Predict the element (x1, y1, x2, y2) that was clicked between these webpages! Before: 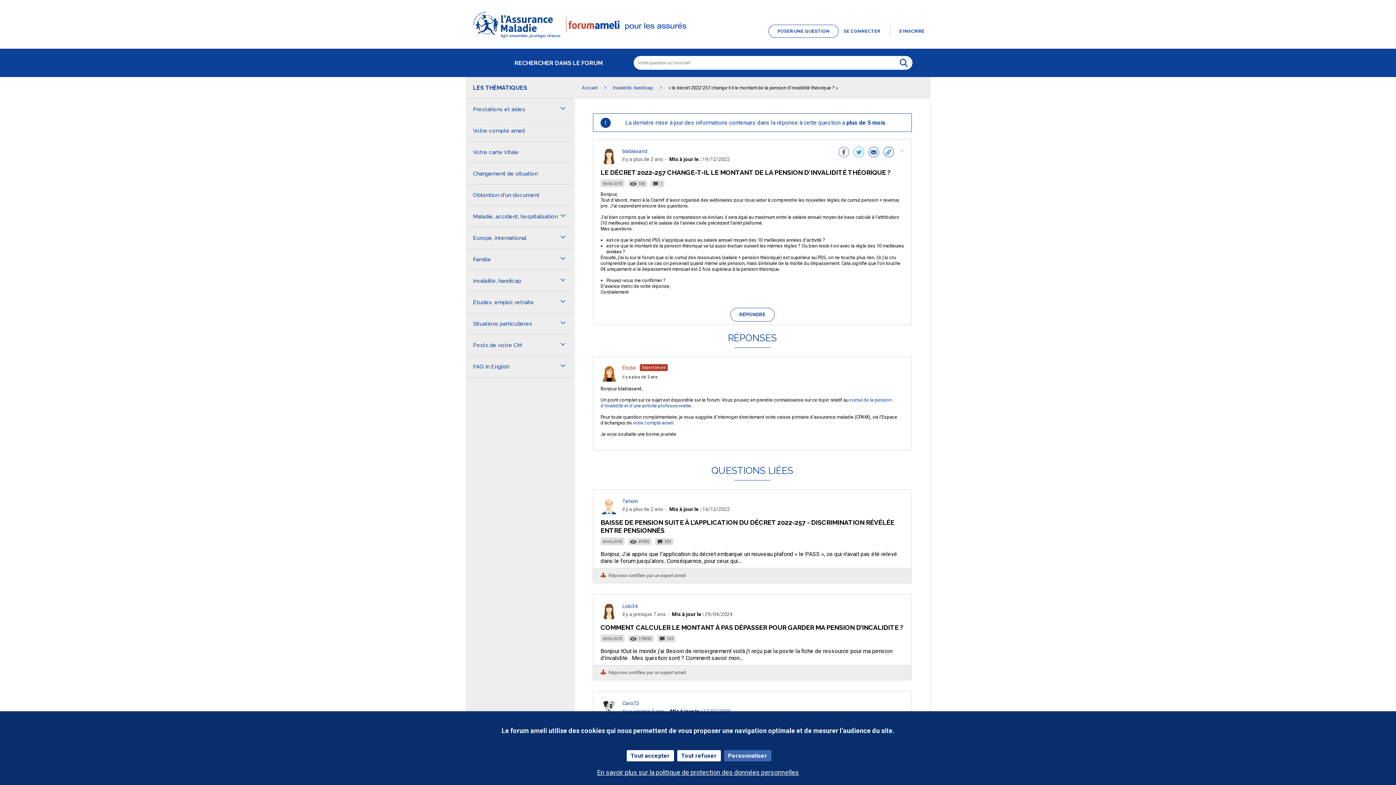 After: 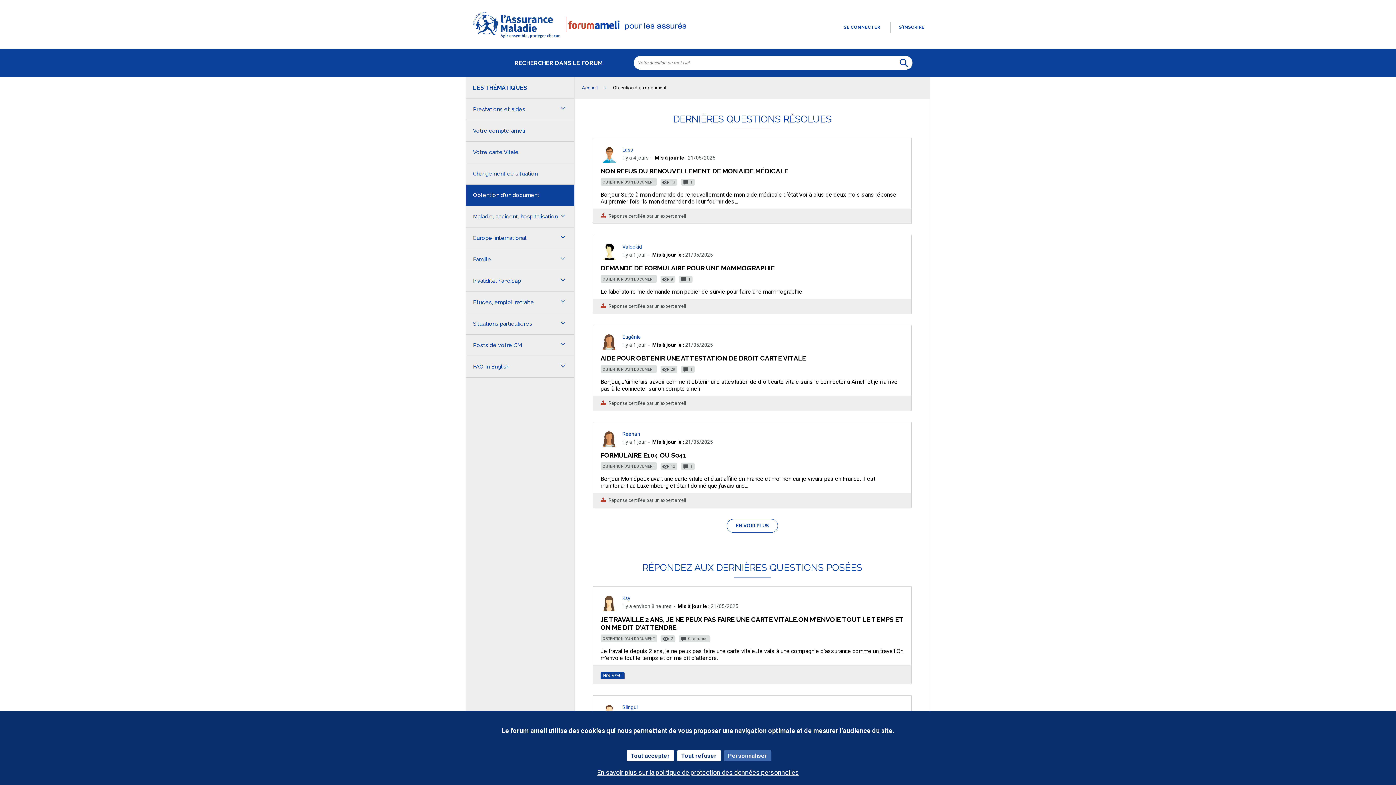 Action: label: Obtention d'un document bbox: (465, 184, 574, 206)